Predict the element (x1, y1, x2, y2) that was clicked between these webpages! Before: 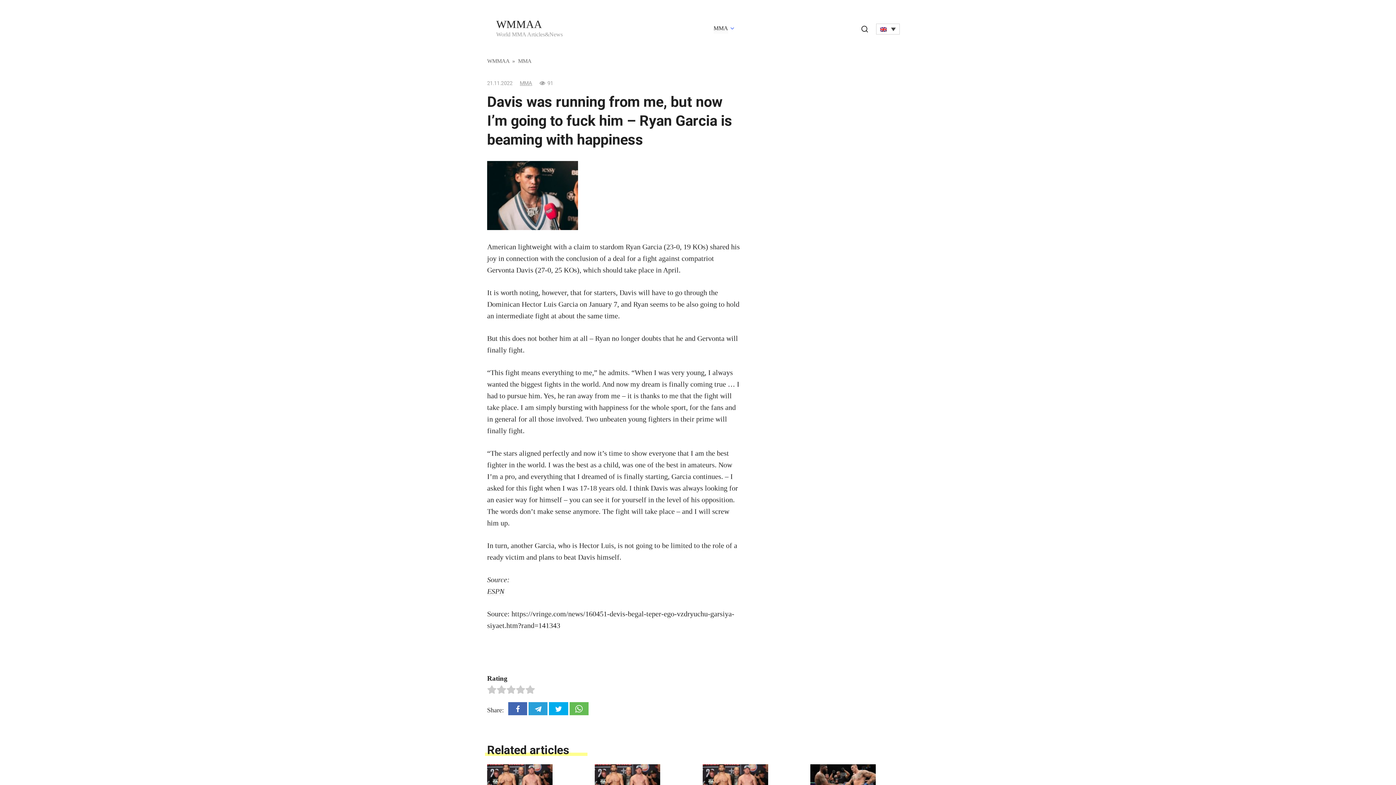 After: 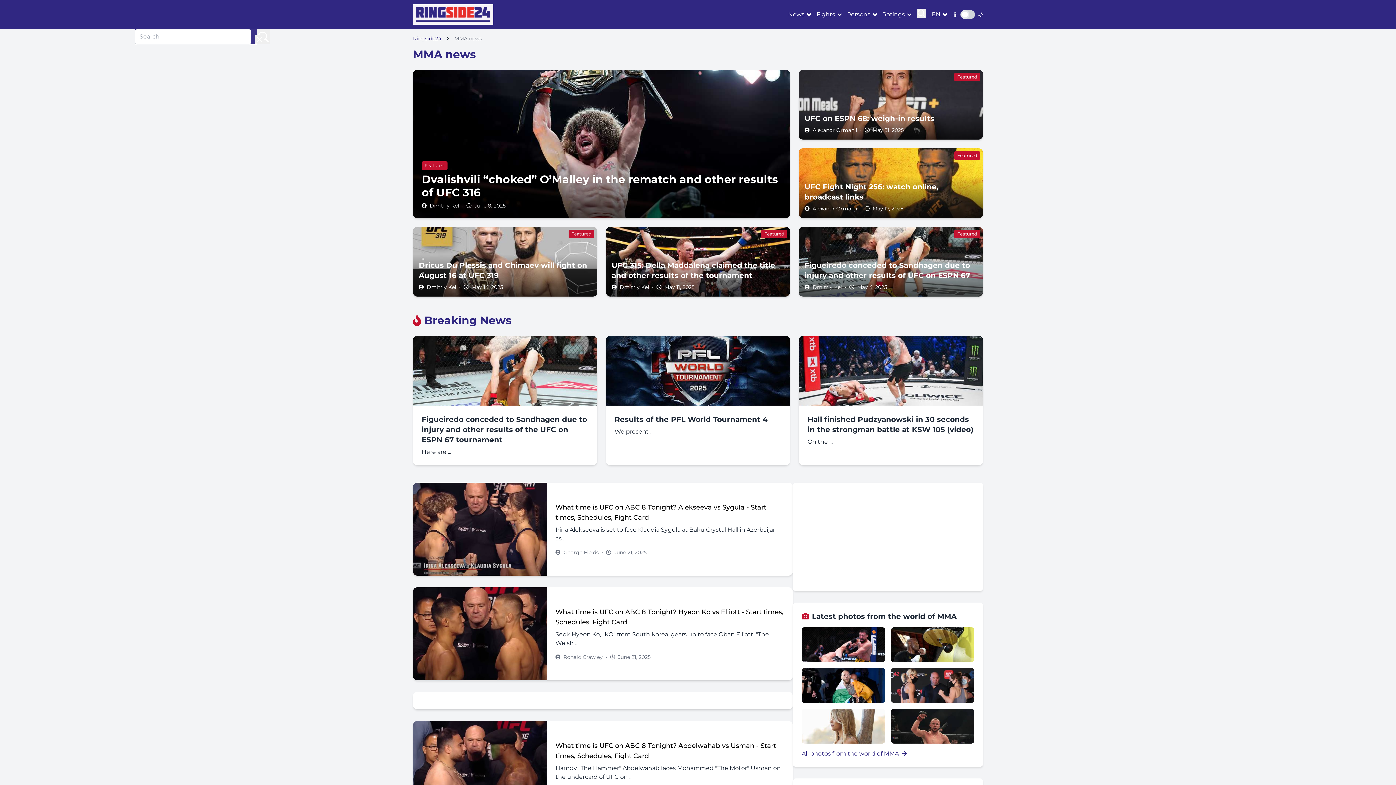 Action: bbox: (518, 57, 531, 64) label: MMA